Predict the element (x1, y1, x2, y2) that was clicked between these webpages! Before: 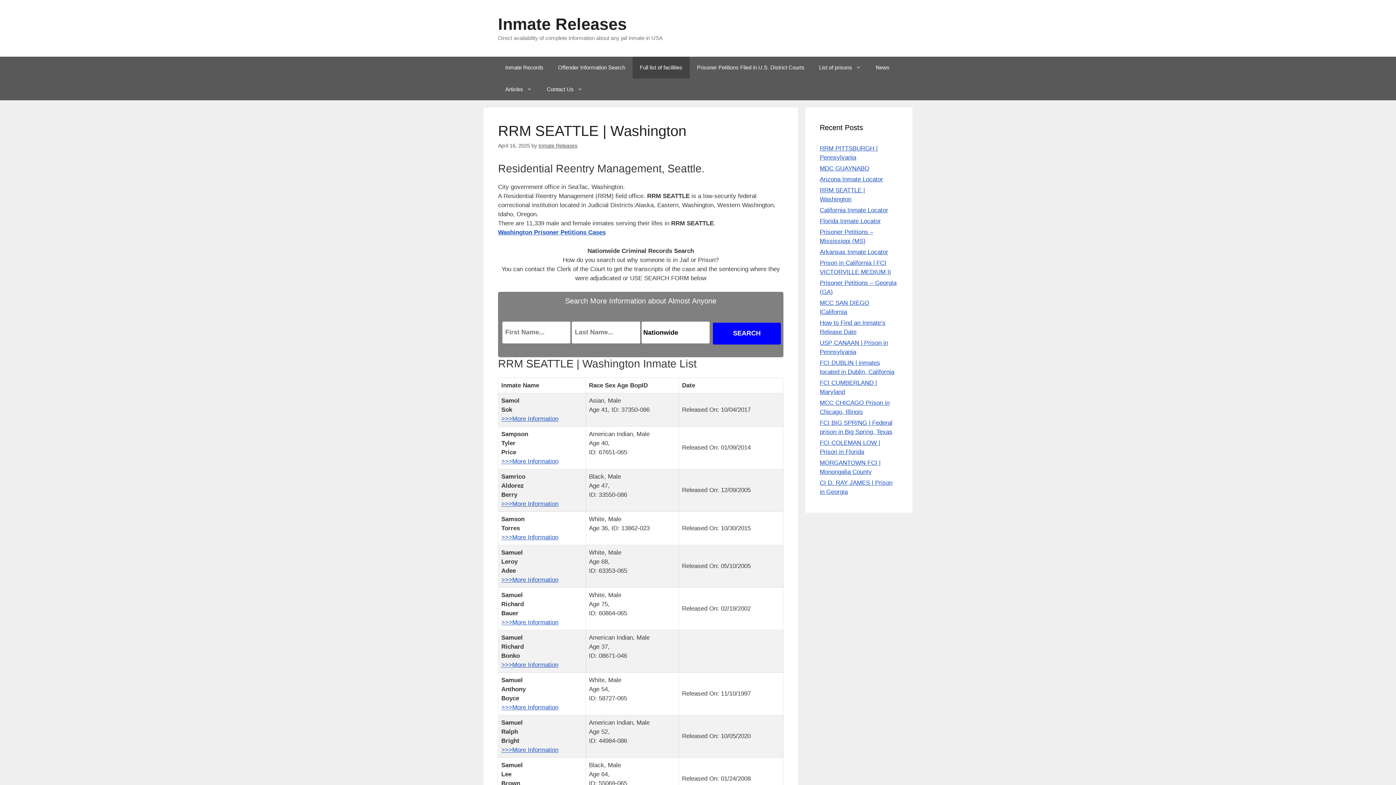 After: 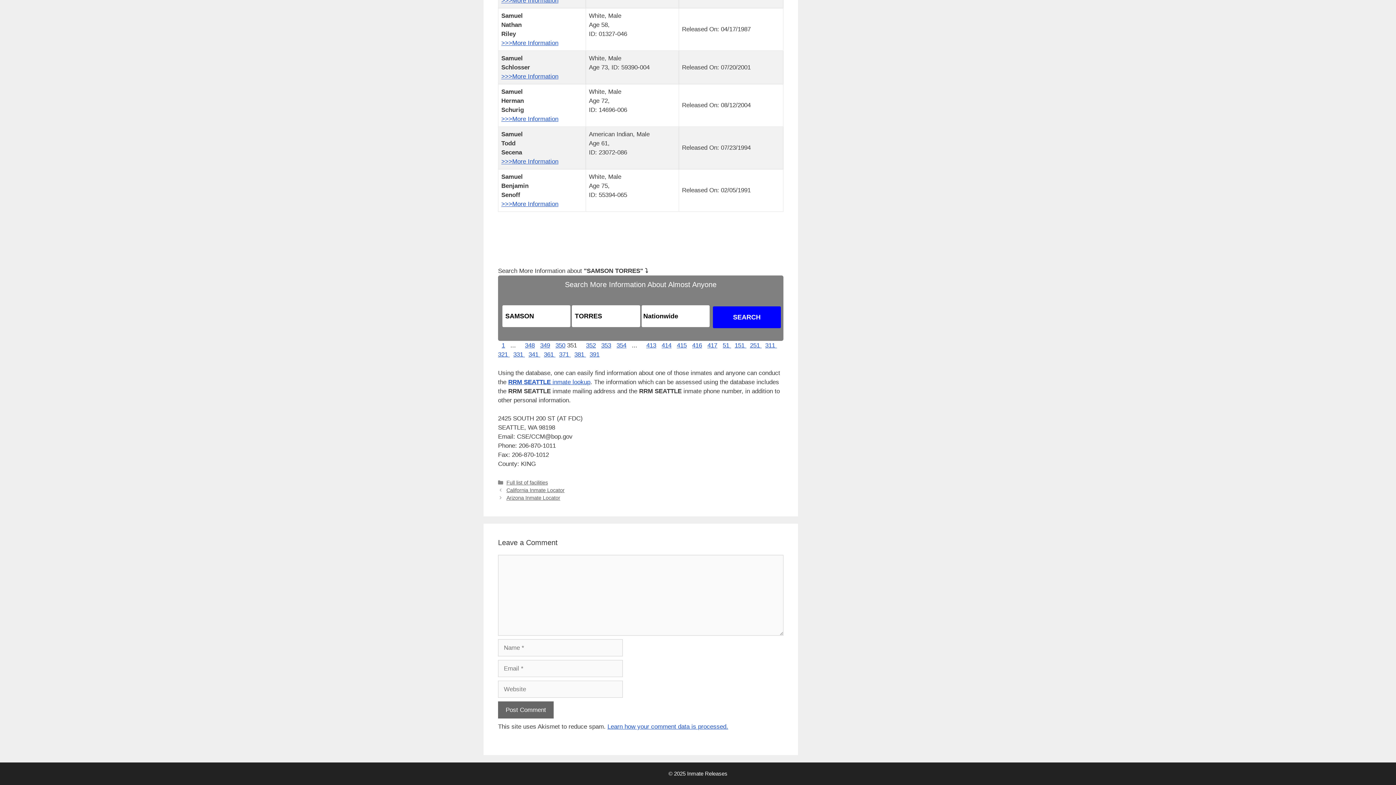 Action: bbox: (501, 534, 558, 540) label: >>>More Information